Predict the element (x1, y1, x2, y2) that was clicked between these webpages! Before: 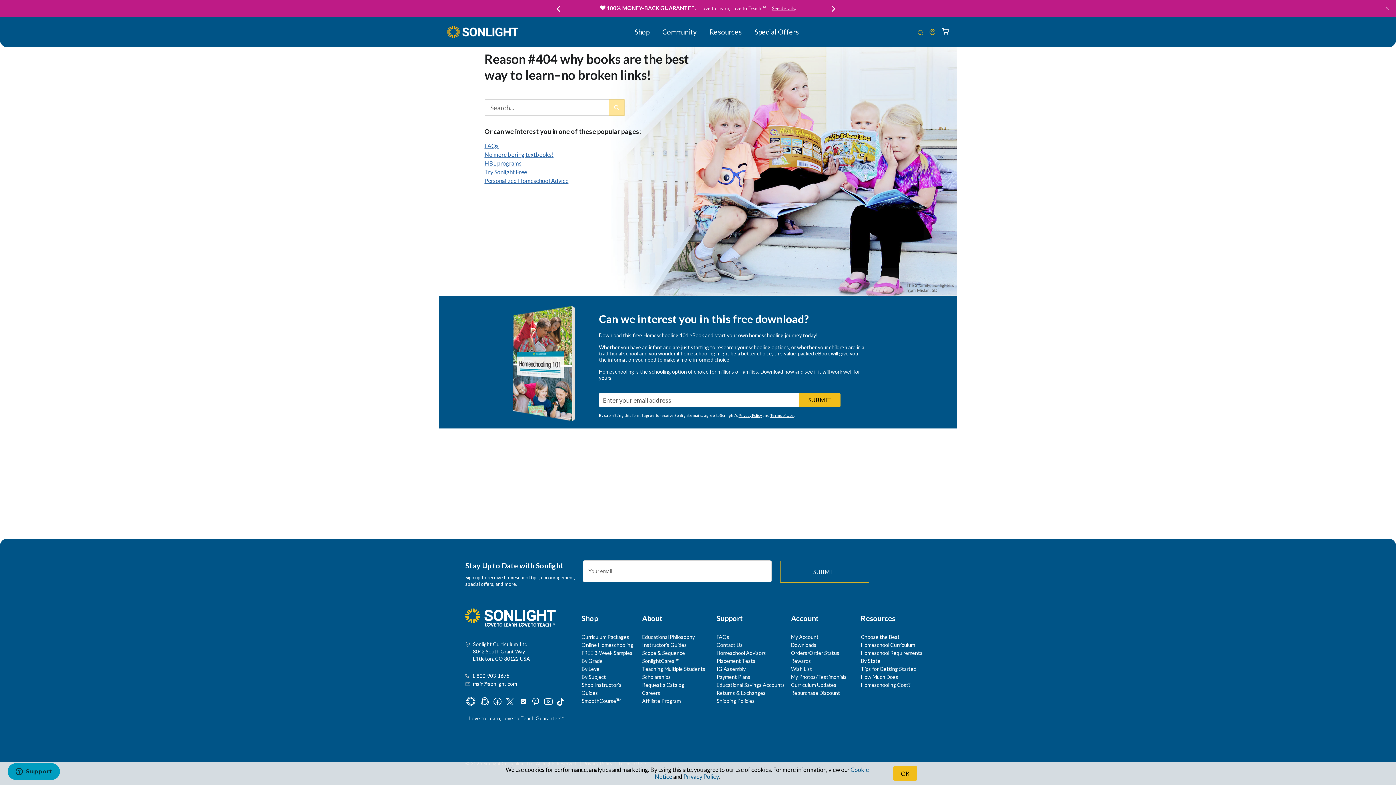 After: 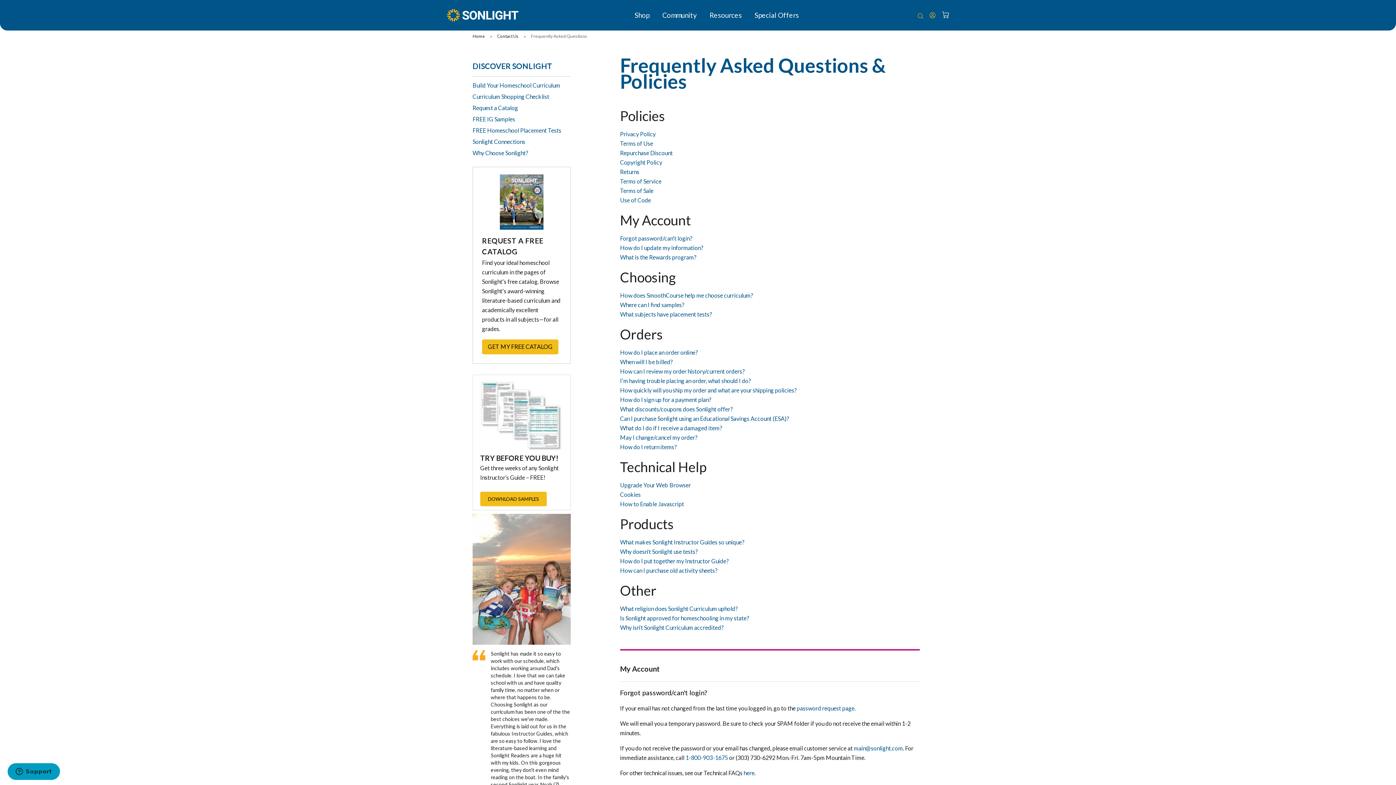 Action: bbox: (484, 142, 498, 149) label: FAQs